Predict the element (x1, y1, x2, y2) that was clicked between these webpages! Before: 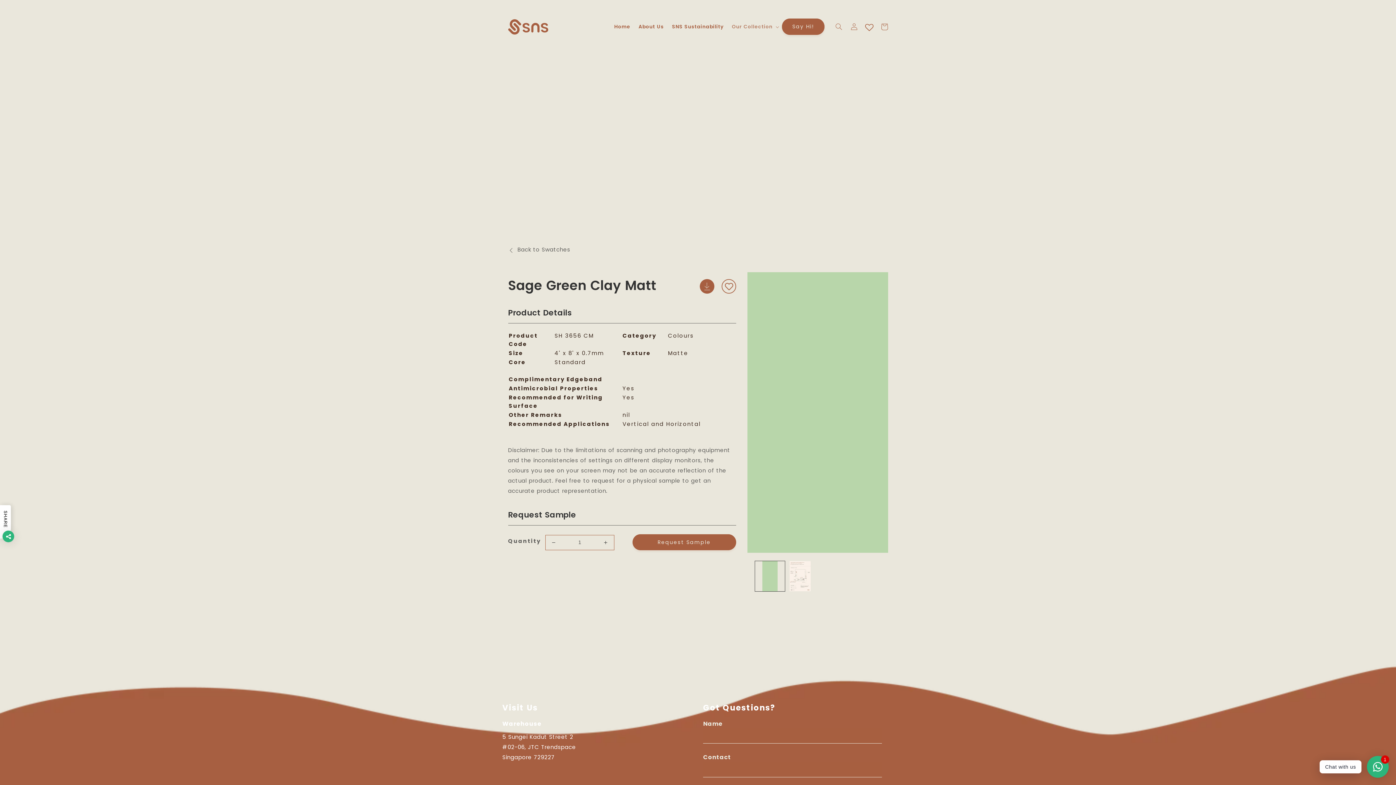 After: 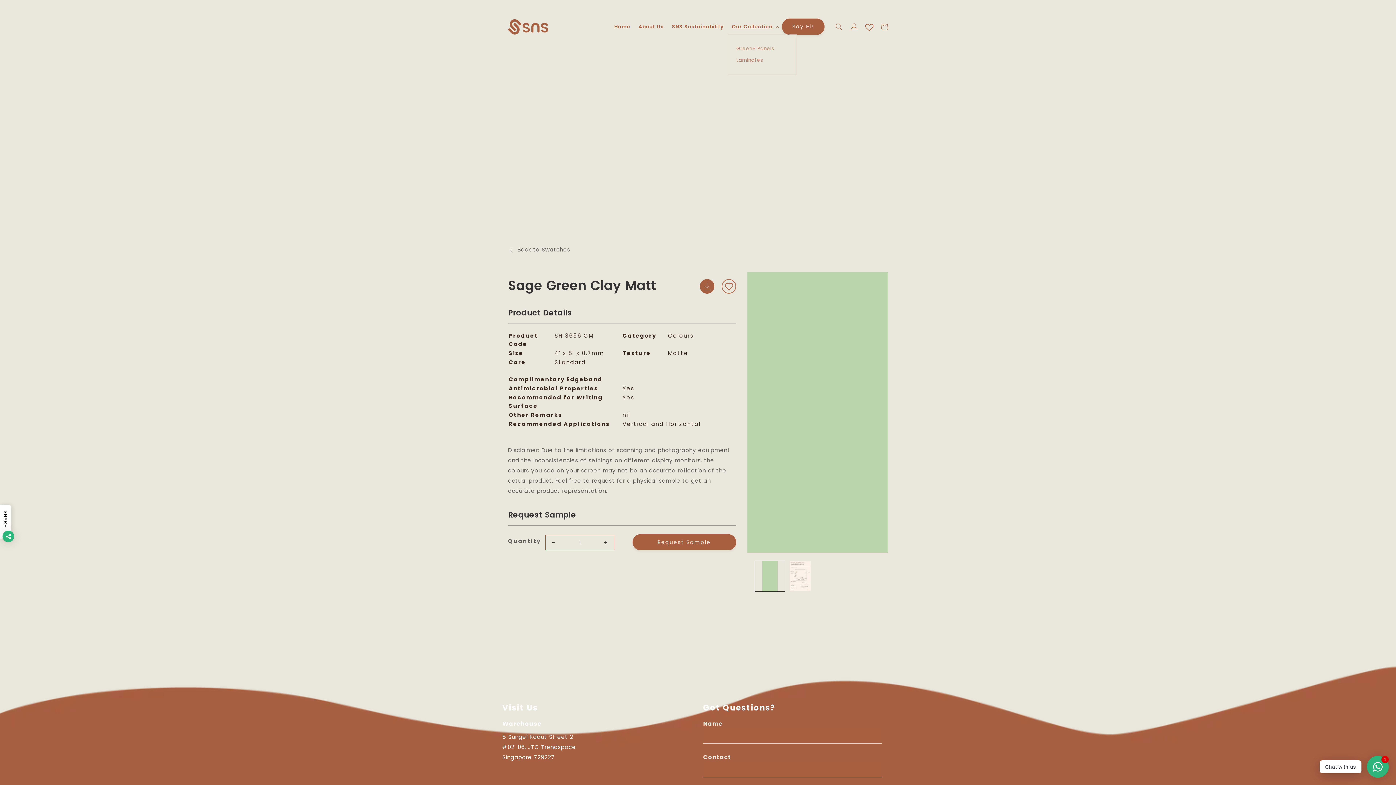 Action: label: Our Collection bbox: (727, 19, 782, 34)